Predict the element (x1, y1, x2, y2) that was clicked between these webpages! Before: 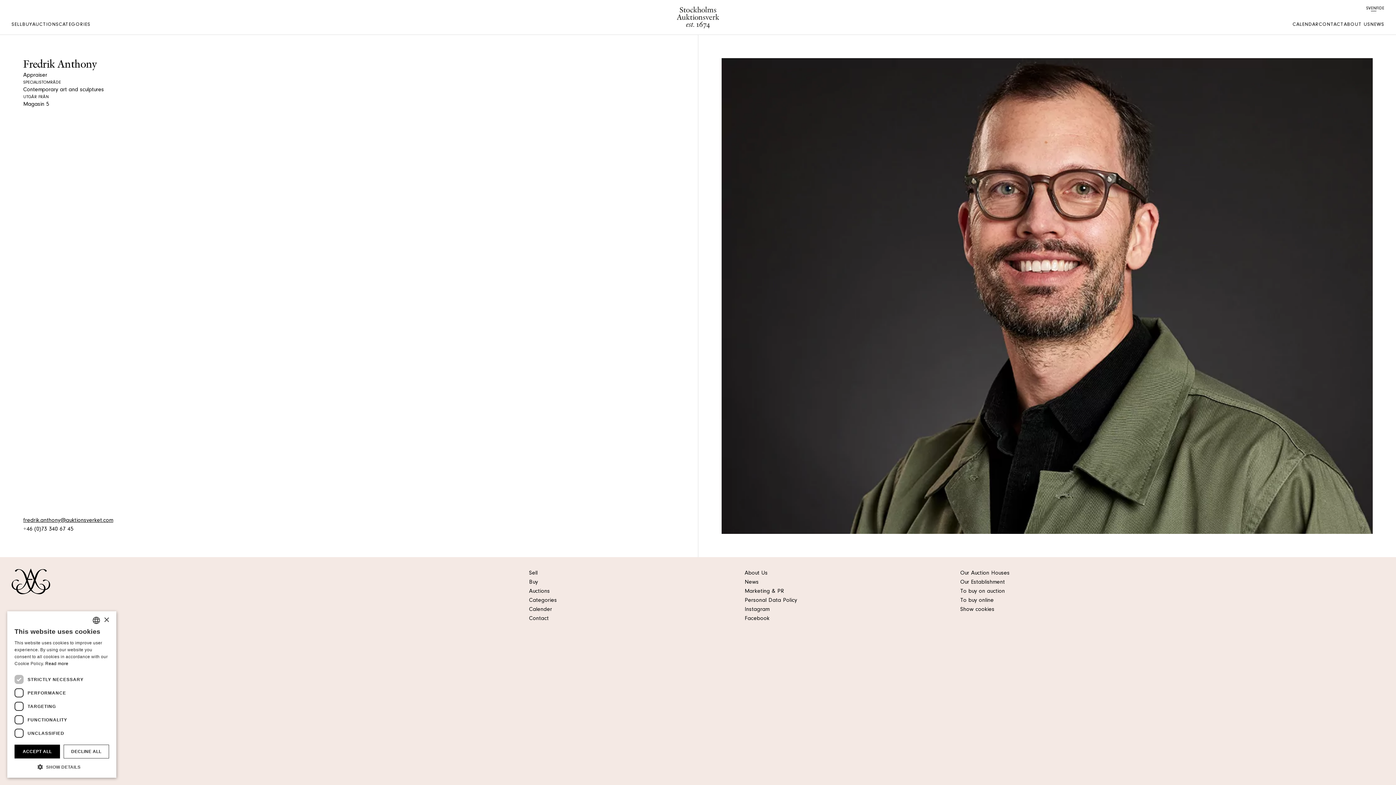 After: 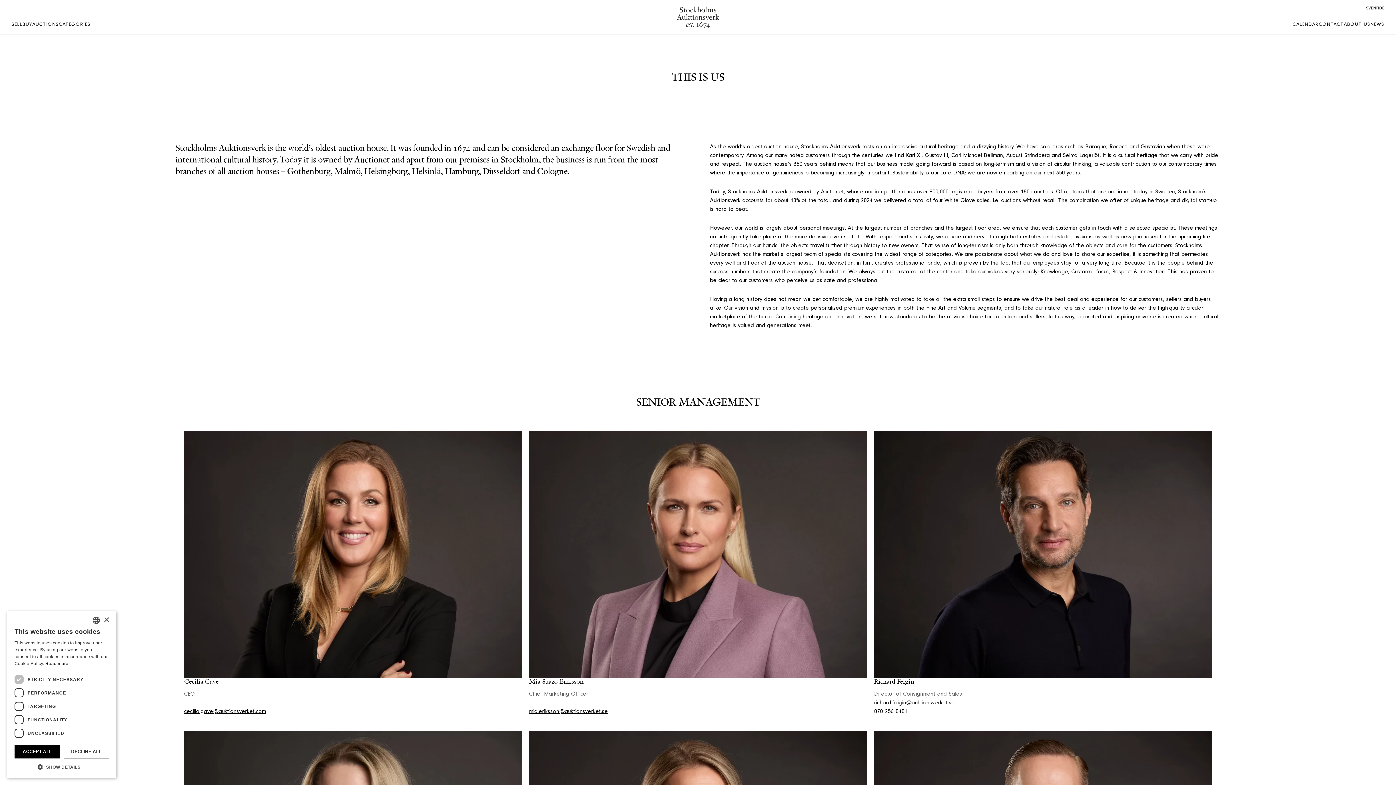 Action: label: ABOUT US bbox: (1344, 22, 1370, 28)